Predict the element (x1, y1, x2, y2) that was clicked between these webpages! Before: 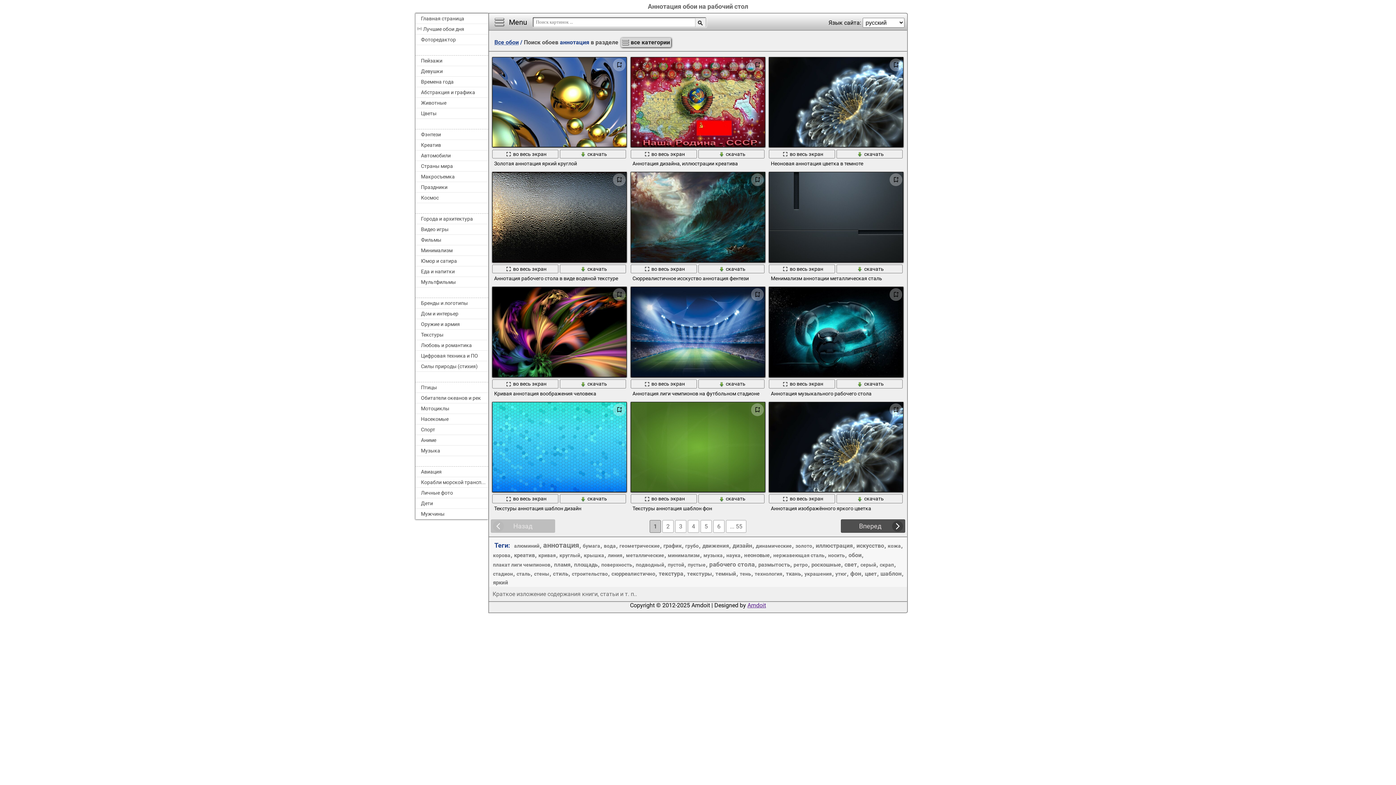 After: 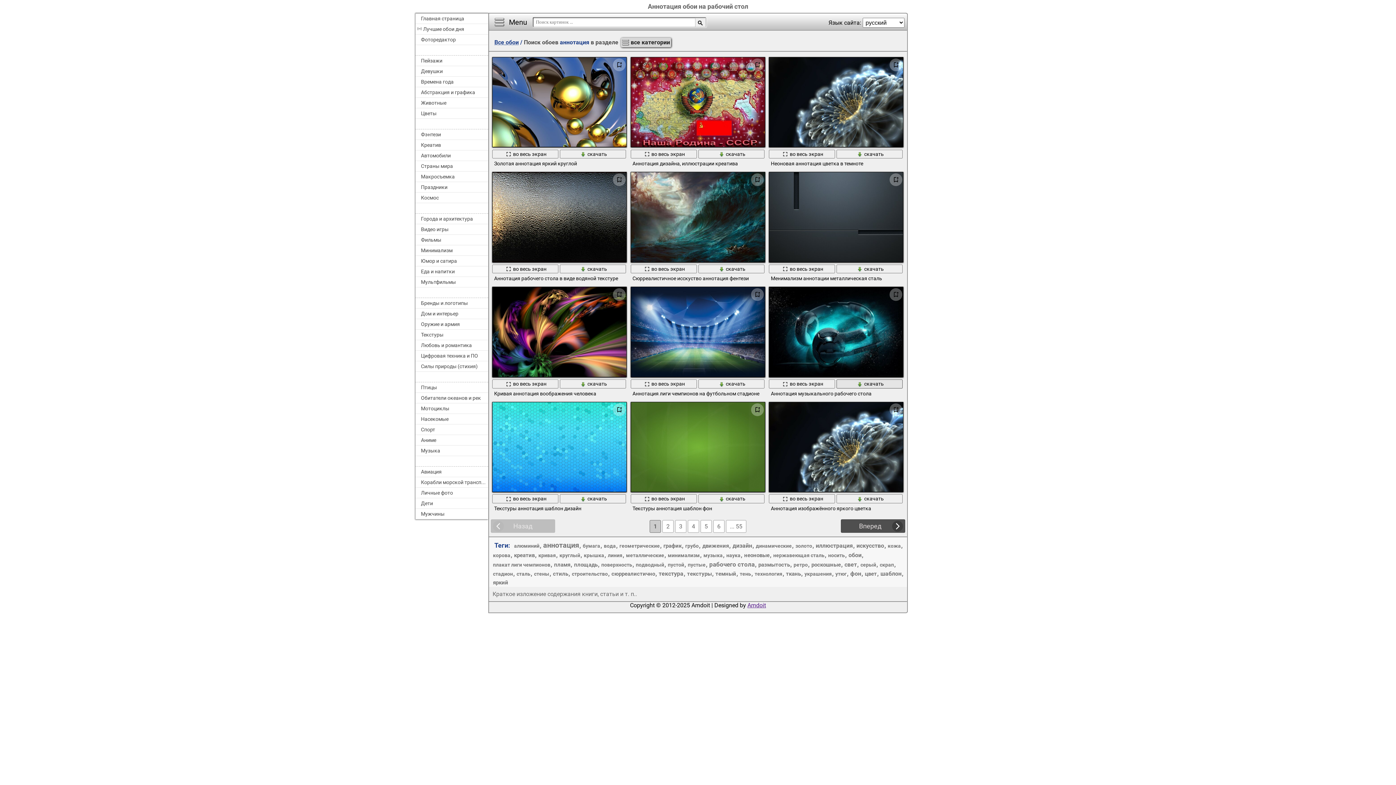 Action: bbox: (836, 381, 904, 386) label: скачать